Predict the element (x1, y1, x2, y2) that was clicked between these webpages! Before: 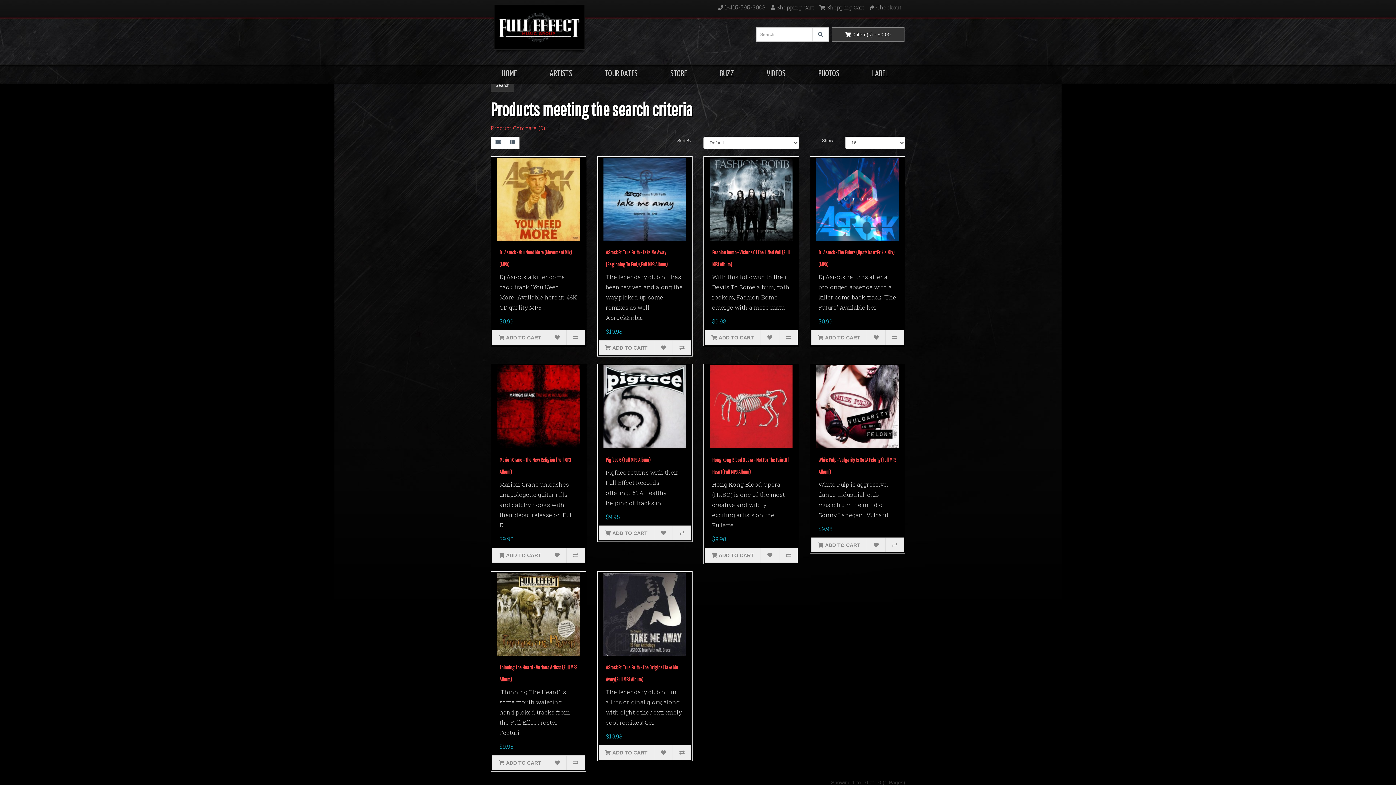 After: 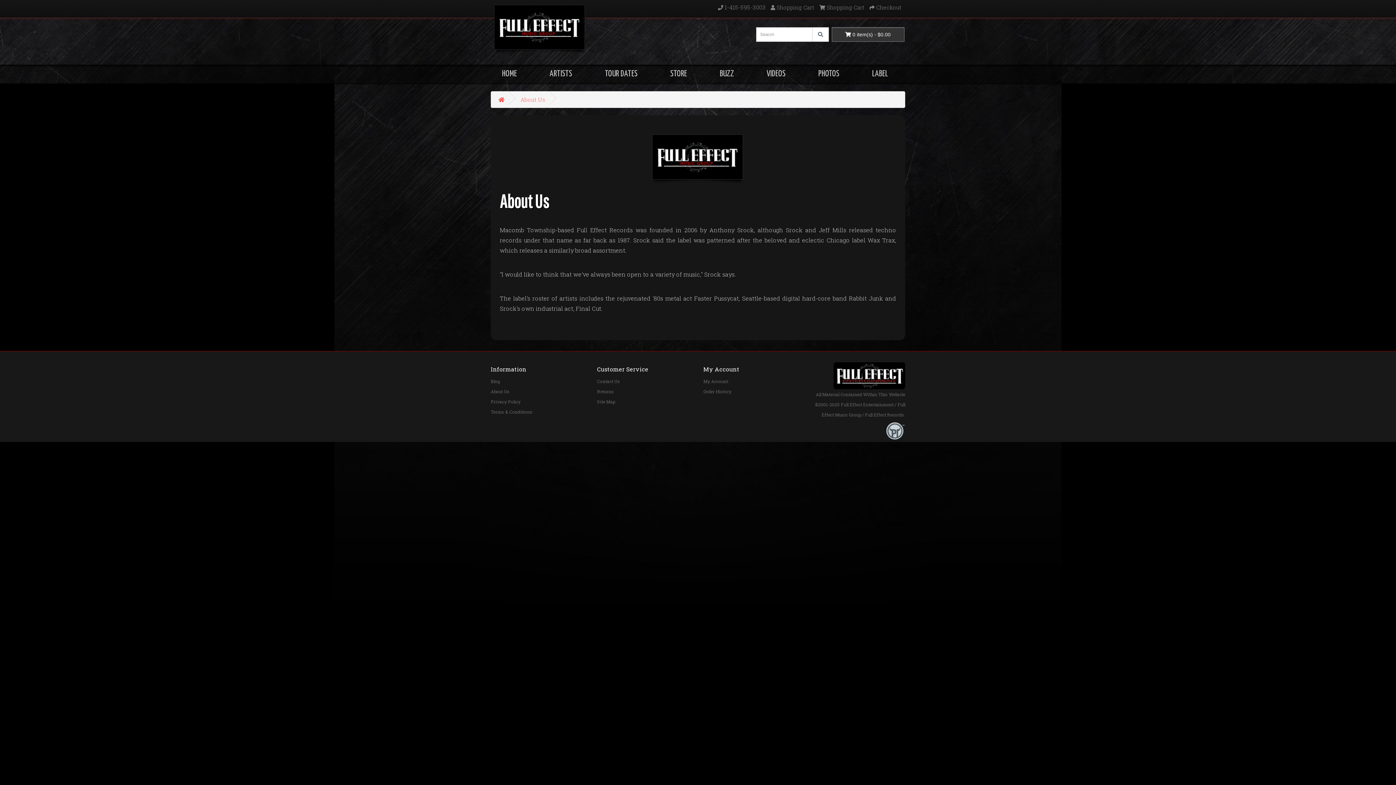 Action: label: LABEL bbox: (866, 66, 893, 81)